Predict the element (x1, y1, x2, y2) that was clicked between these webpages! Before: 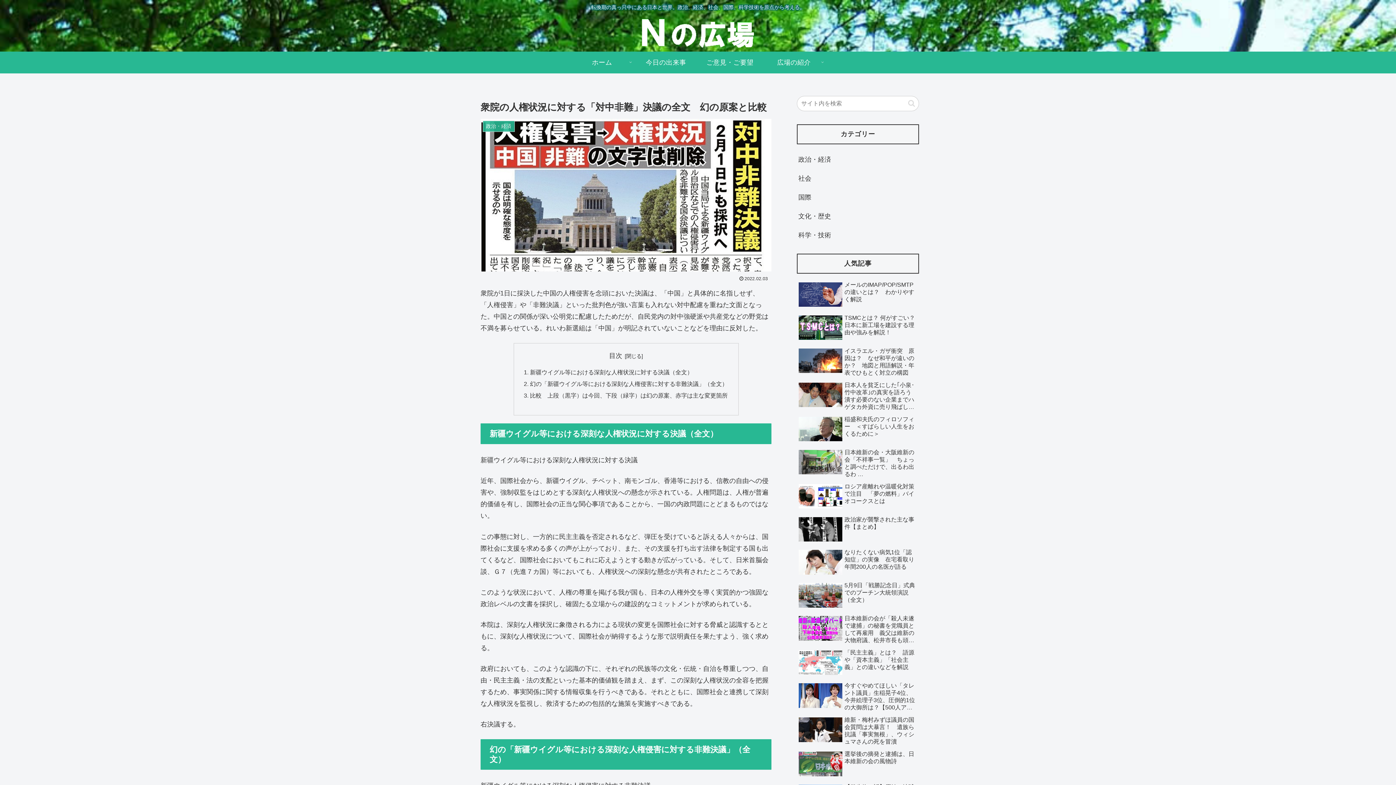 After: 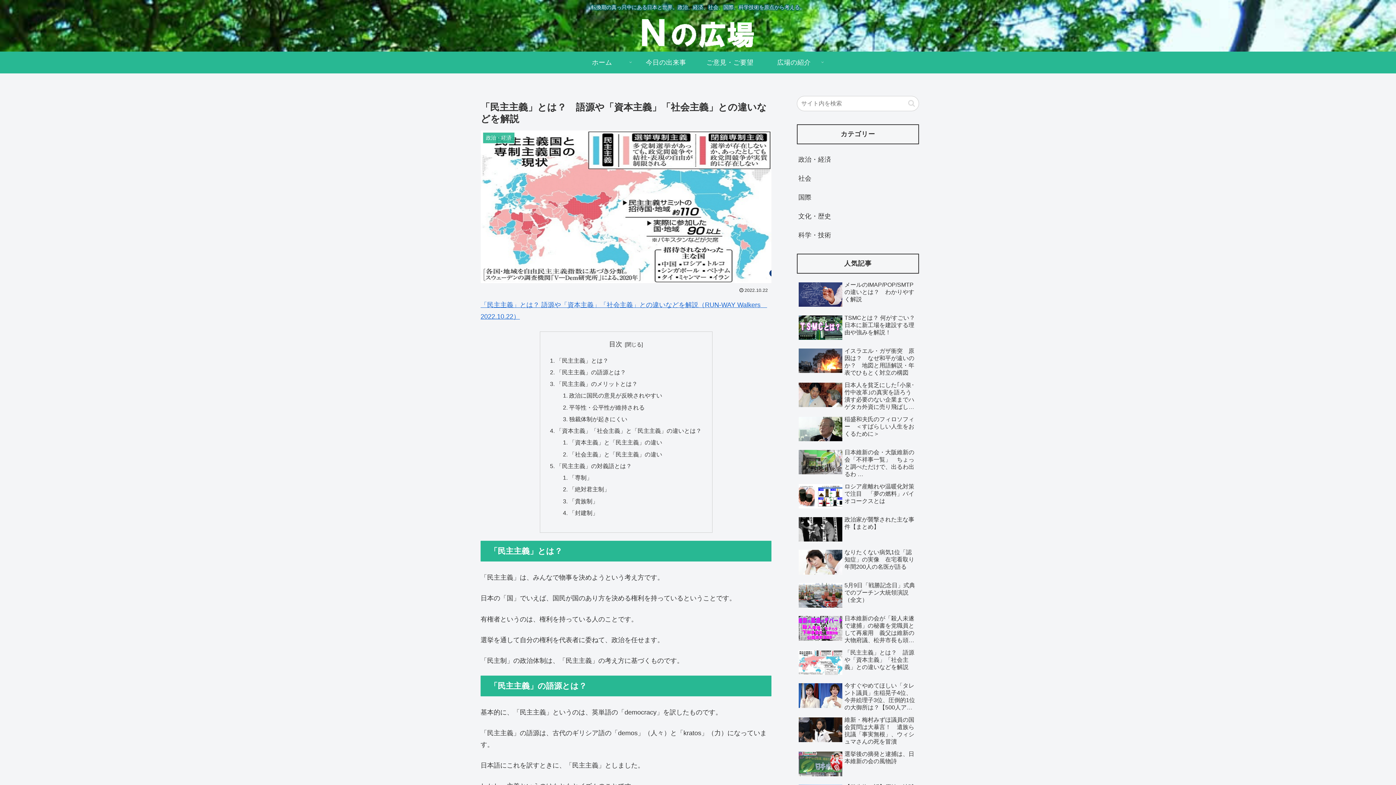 Action: label: 「民主主義」とは？　語源や「資本主義」「社会主義」との違いなどを解説 bbox: (797, 647, 919, 679)